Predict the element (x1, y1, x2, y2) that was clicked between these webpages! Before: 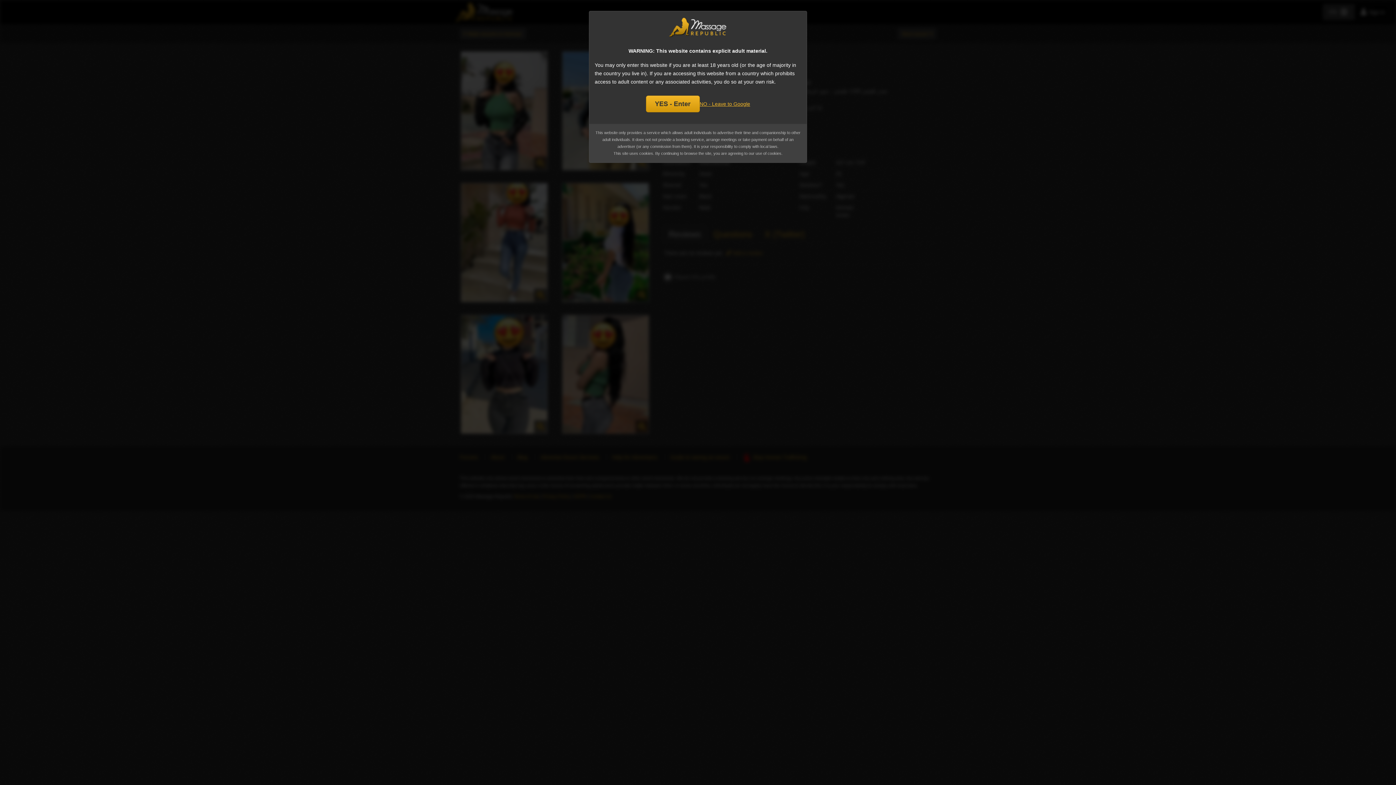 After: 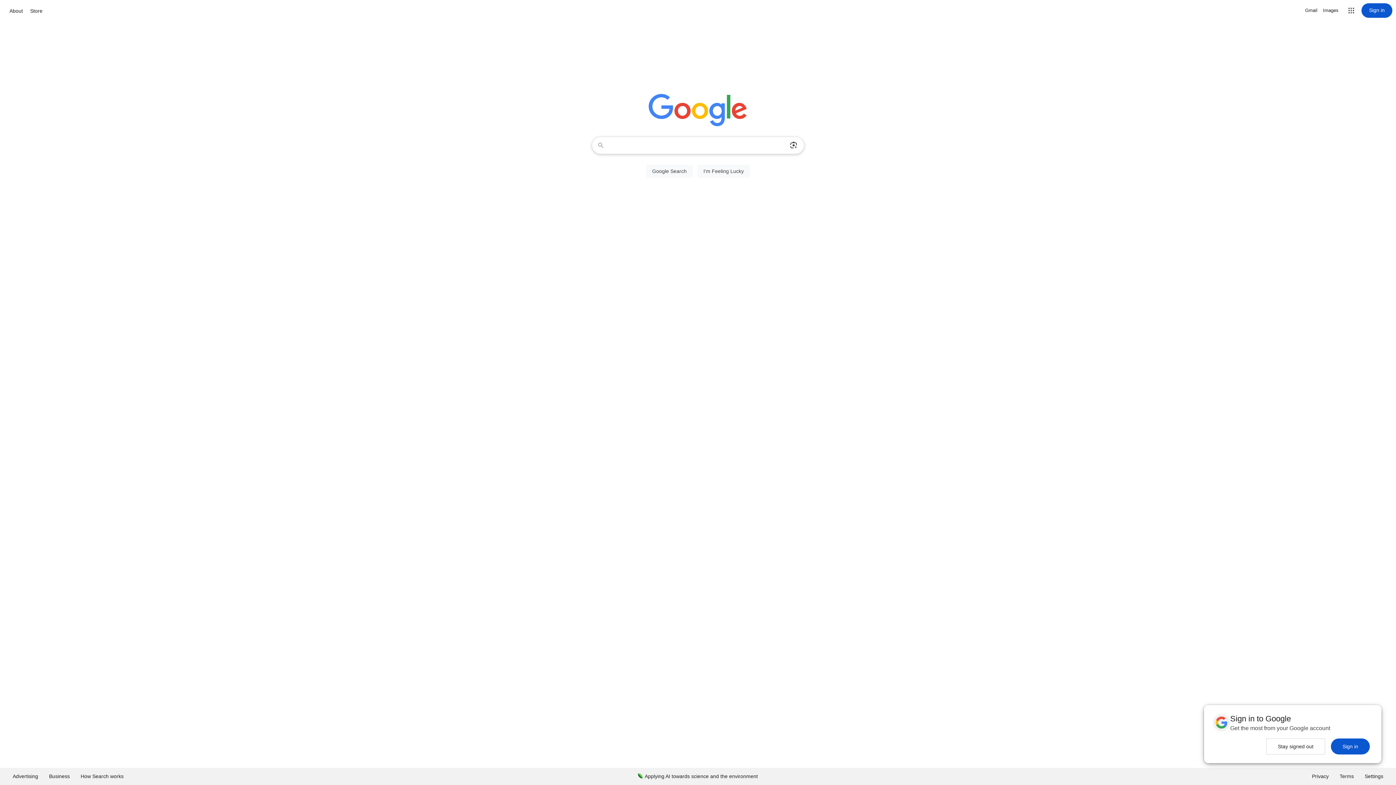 Action: bbox: (699, 99, 750, 108) label: NO - Leave to Google